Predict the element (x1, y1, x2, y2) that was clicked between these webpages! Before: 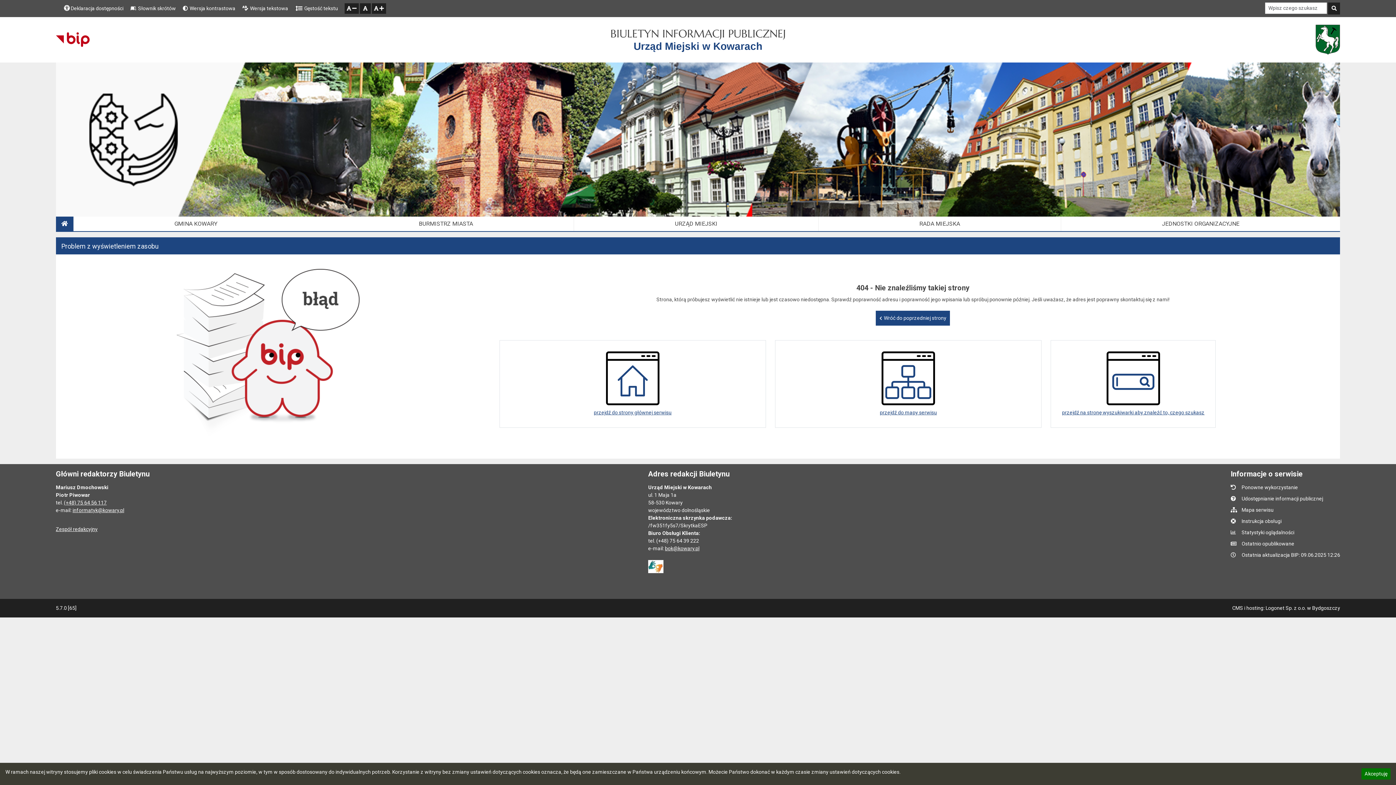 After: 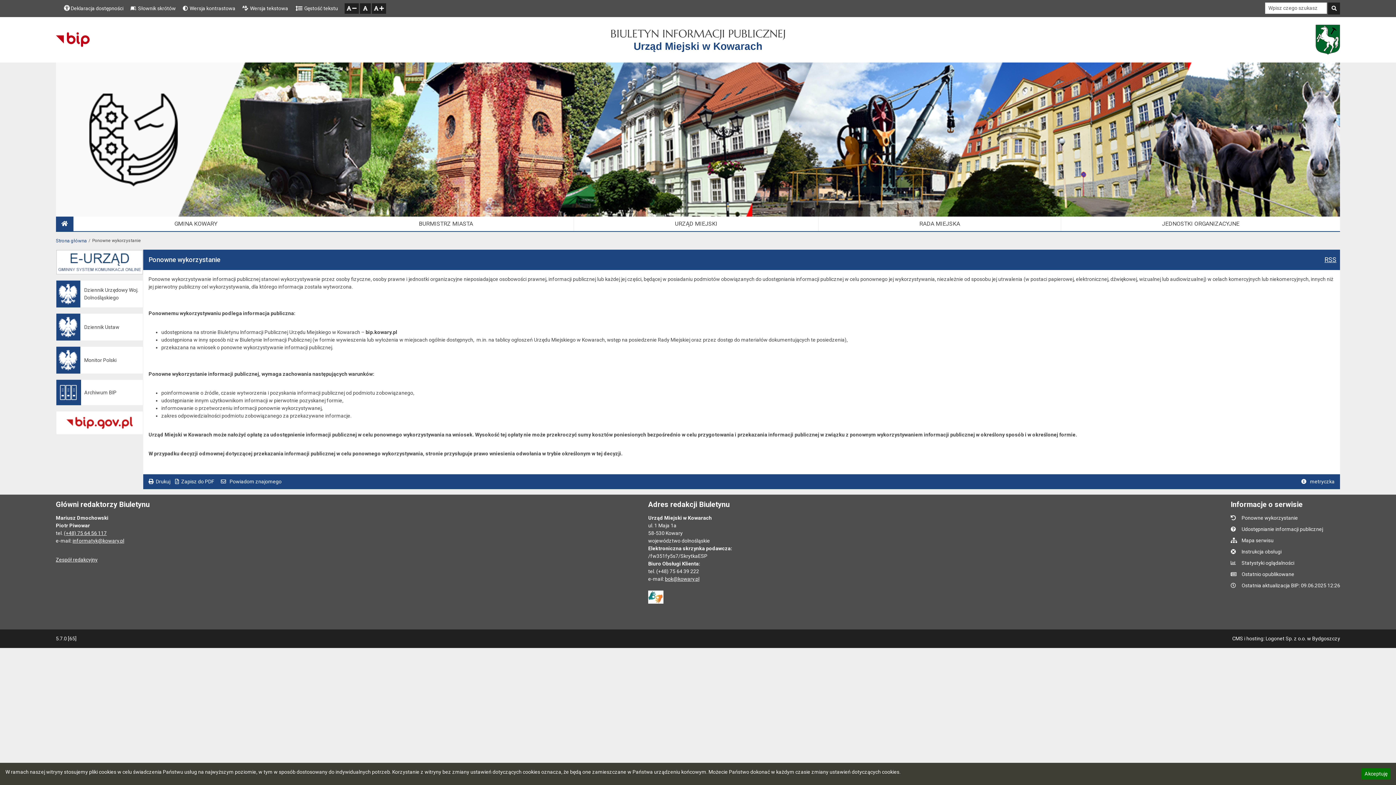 Action: label: Ponowne wykorzystanie bbox: (1231, 484, 1298, 490)